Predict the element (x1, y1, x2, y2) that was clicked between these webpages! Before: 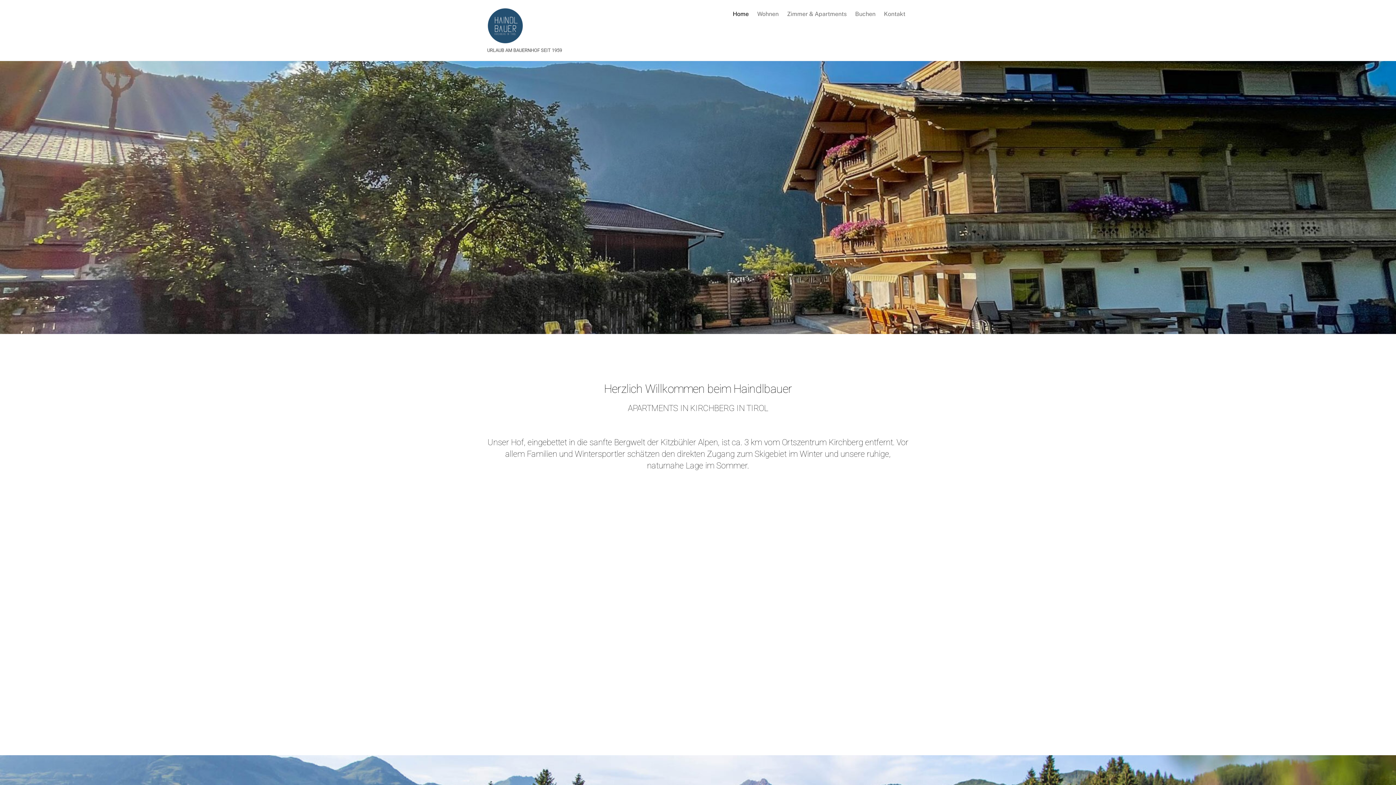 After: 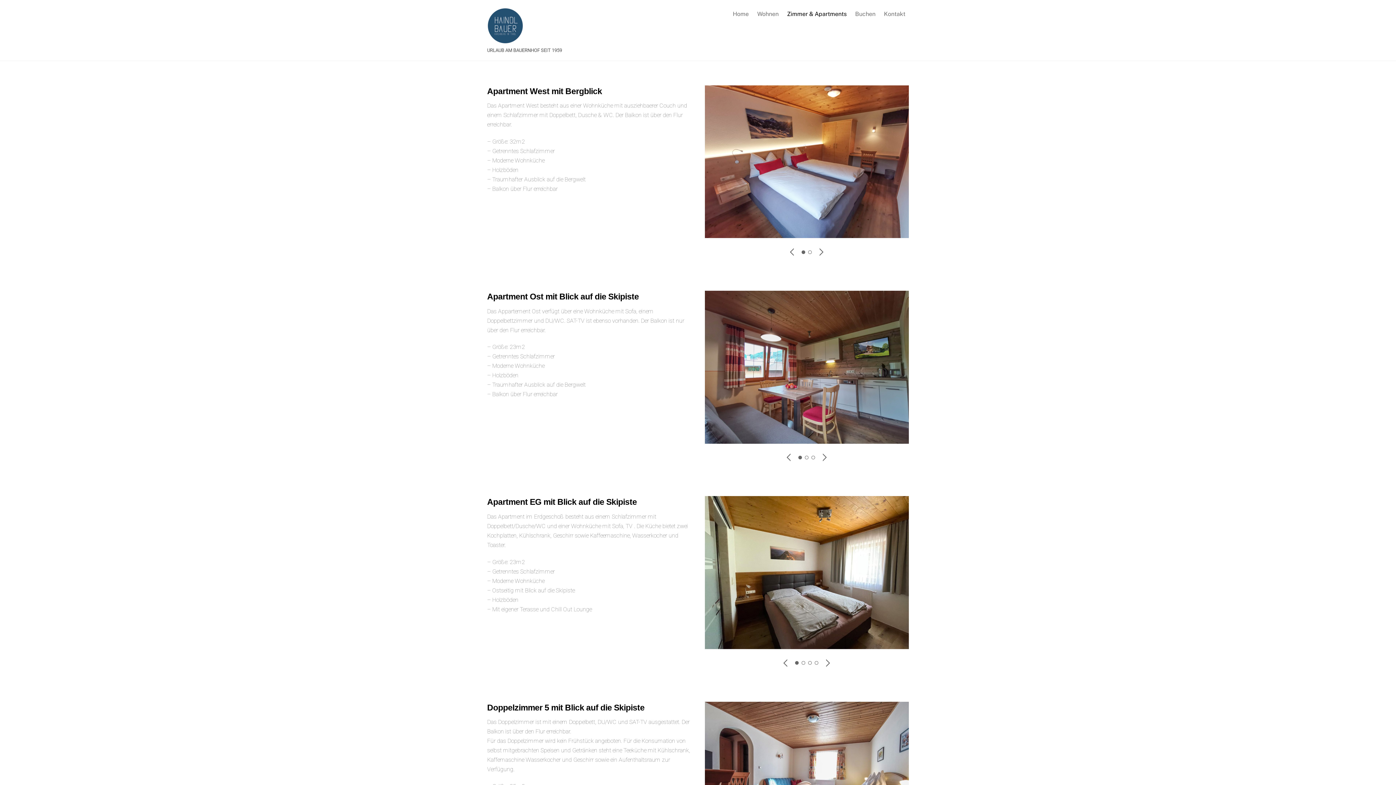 Action: bbox: (783, 5, 850, 22) label: Zimmer & Apartments